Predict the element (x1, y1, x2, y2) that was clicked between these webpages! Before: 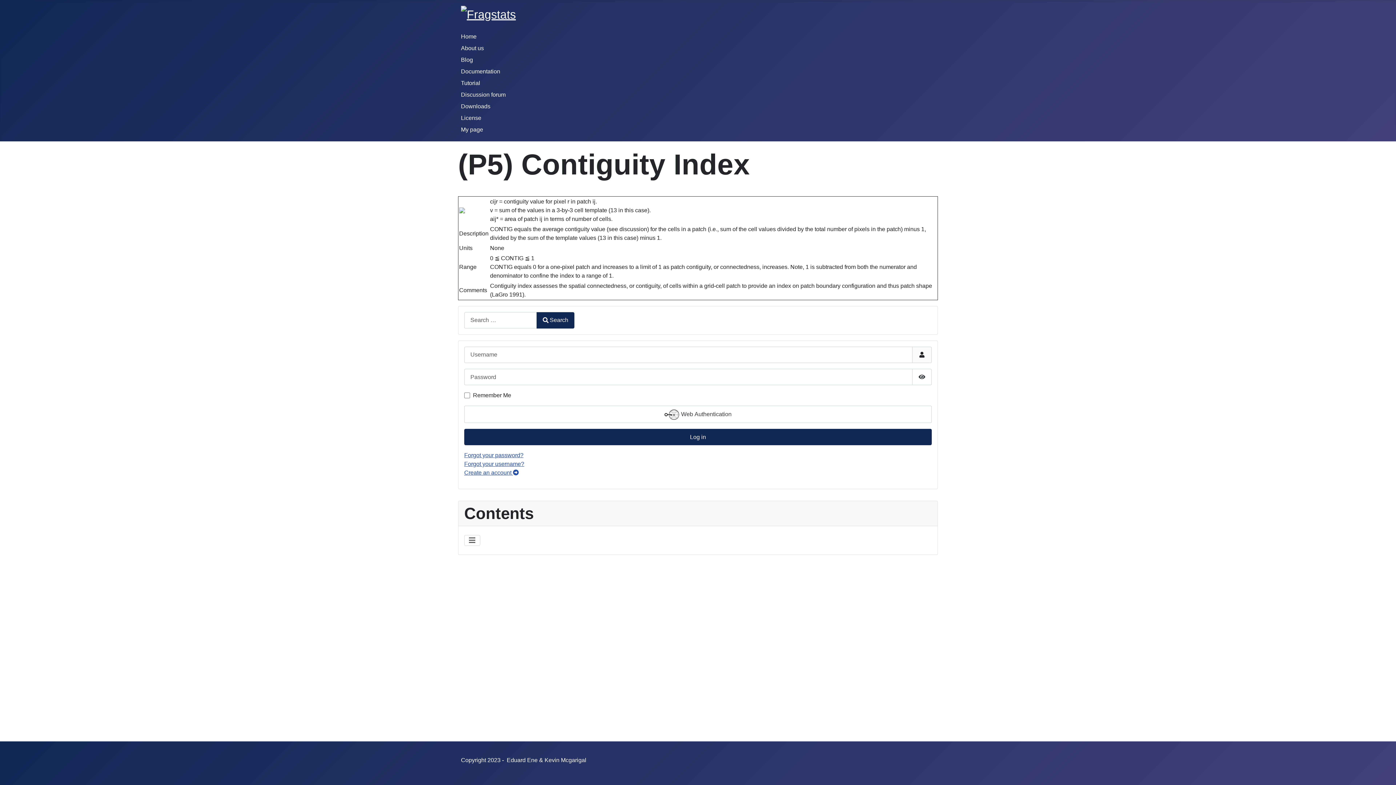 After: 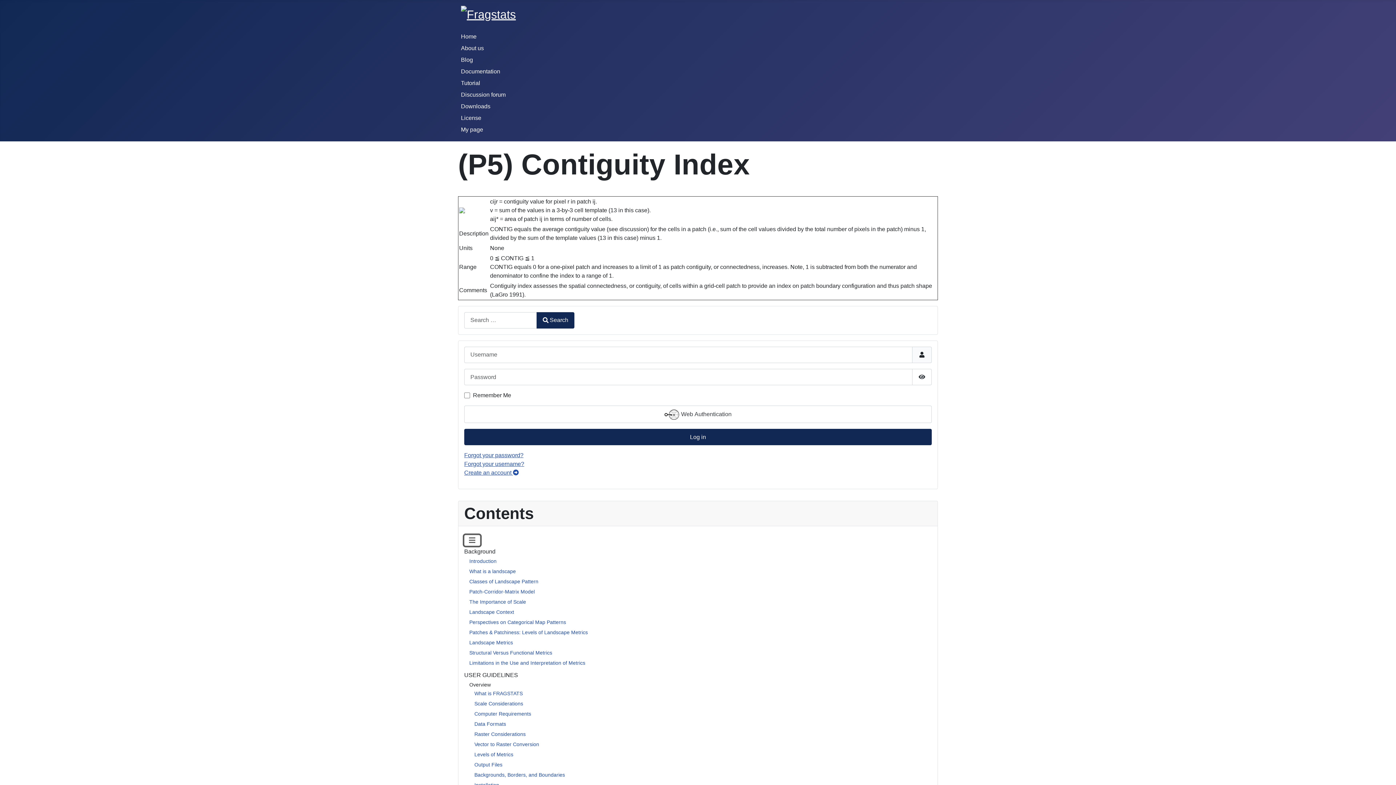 Action: bbox: (464, 535, 480, 546) label: Toggle Navigation